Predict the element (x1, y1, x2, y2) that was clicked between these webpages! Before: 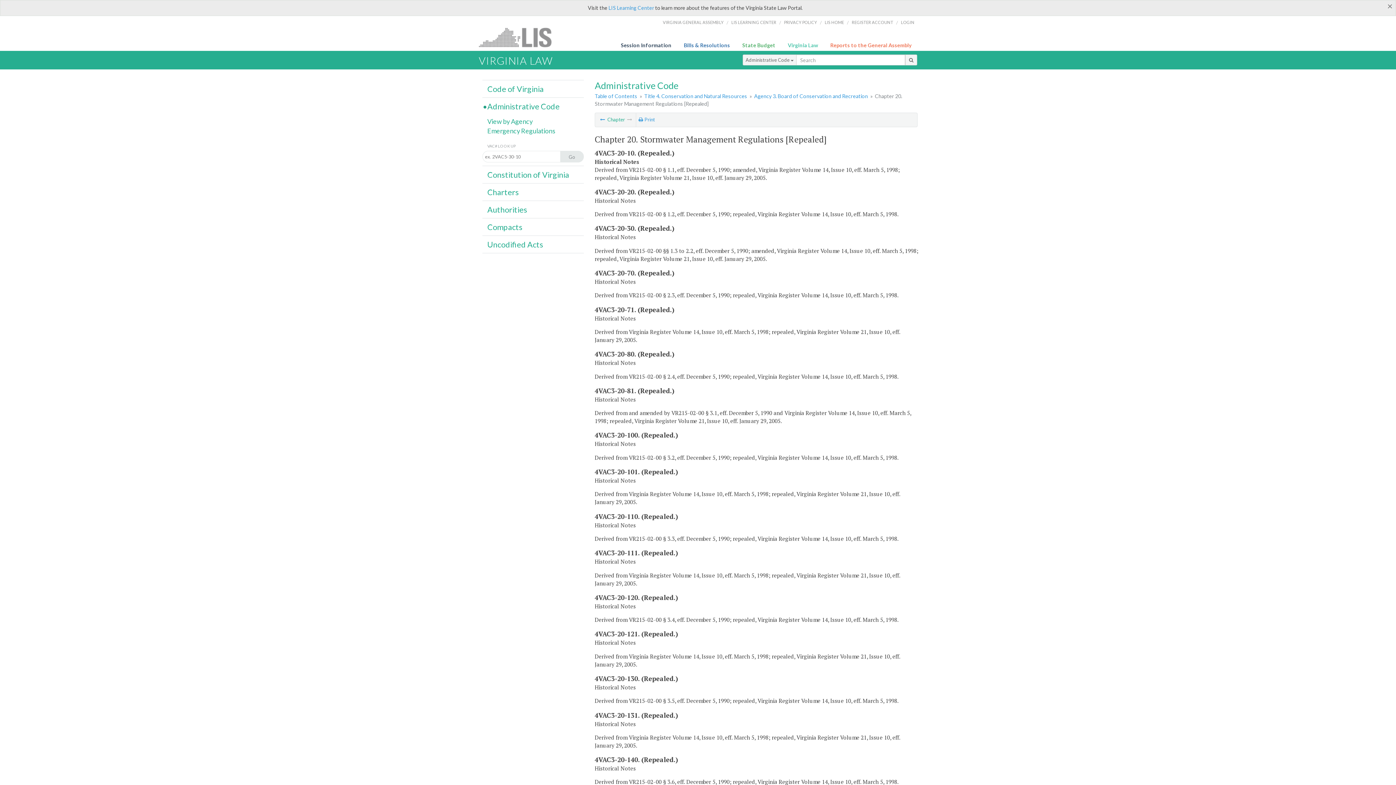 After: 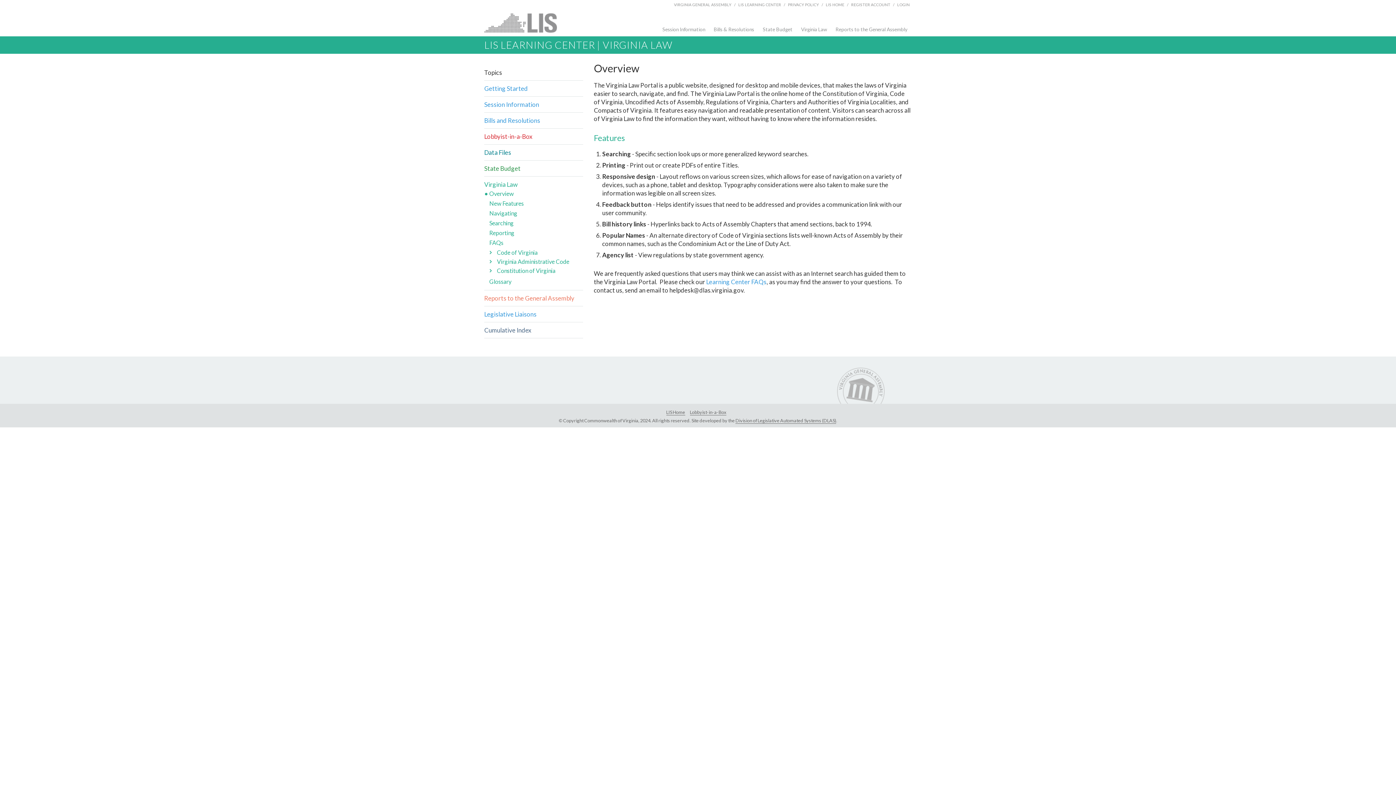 Action: label: LIS Learning Center bbox: (608, 4, 654, 10)